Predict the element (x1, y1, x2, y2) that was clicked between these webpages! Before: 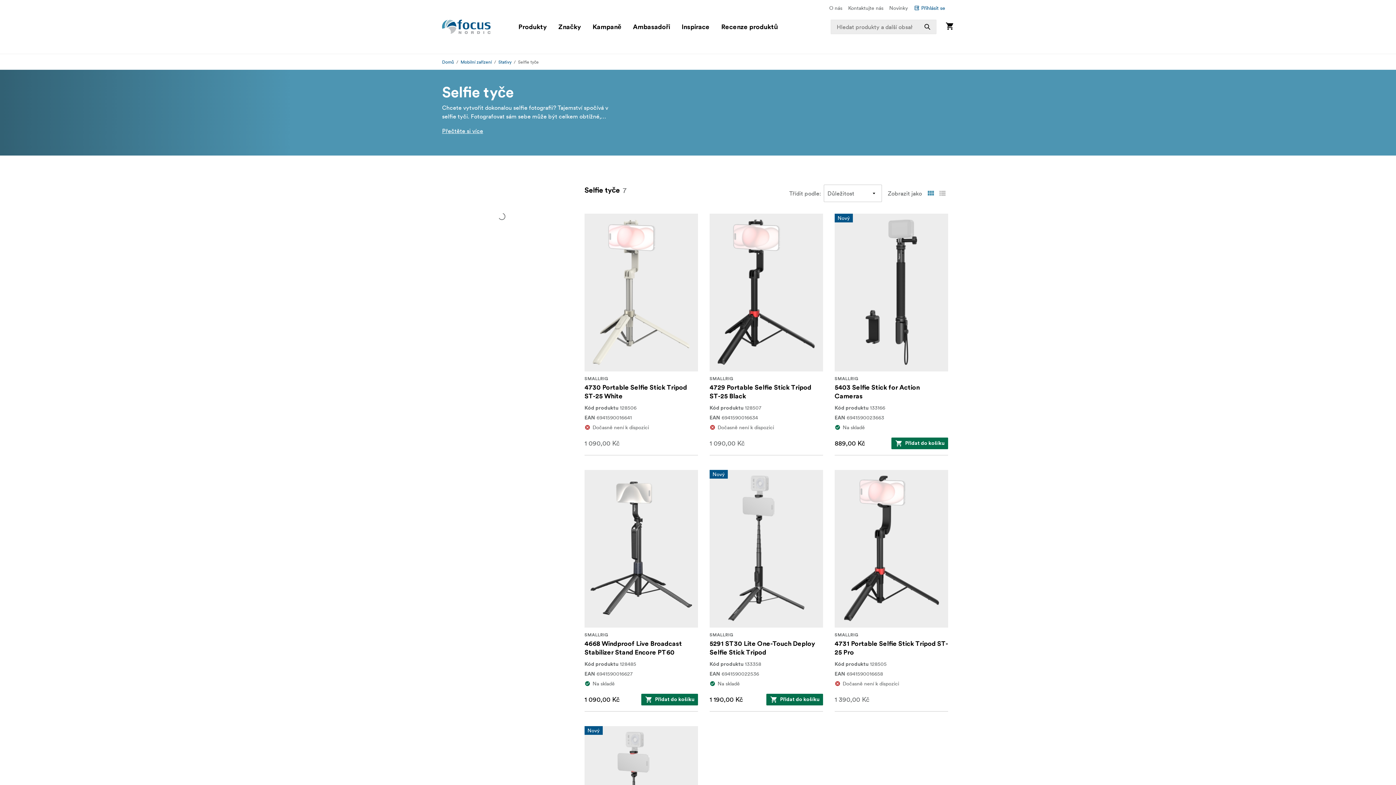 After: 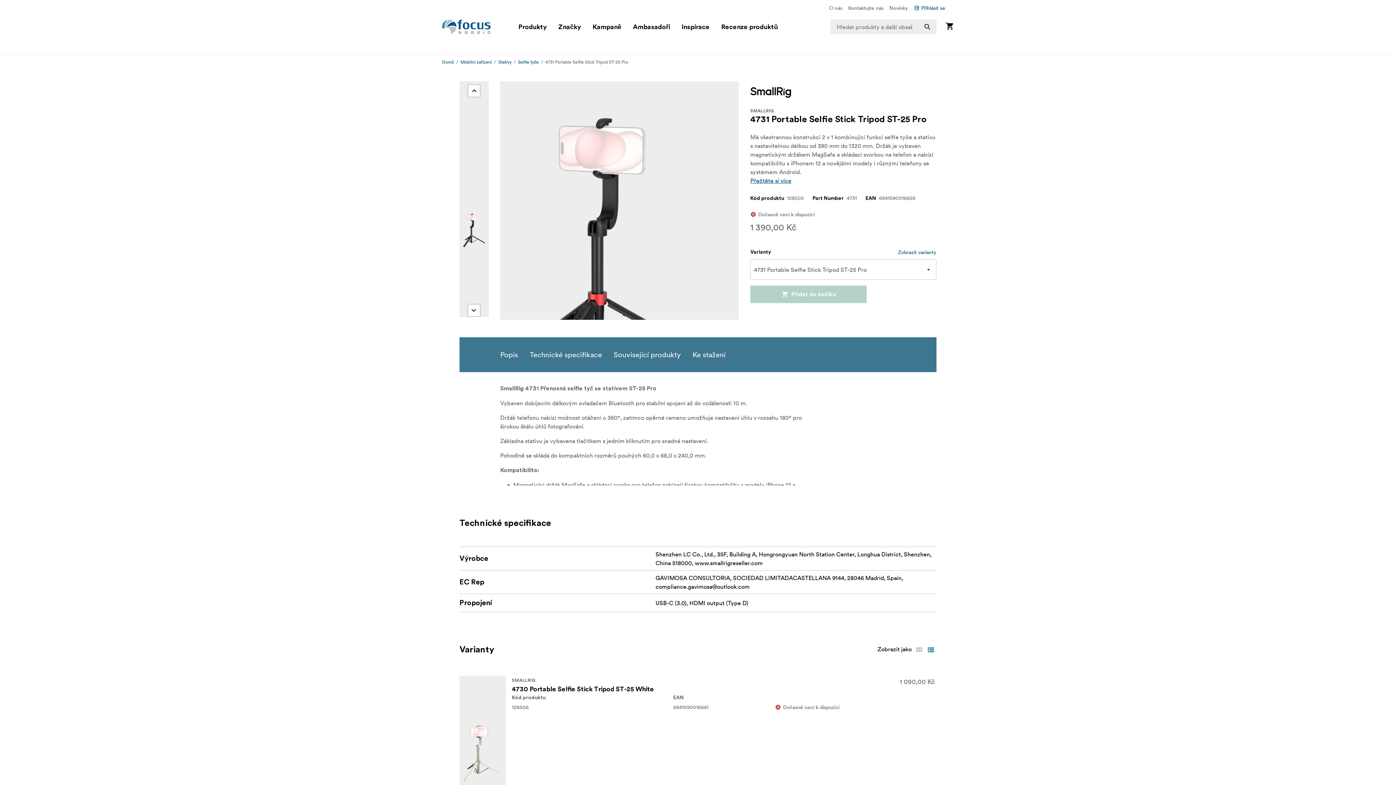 Action: label: SMALLRIG
4731 Portable Selfie Stick Tripod ST-25 Pro bbox: (834, 630, 948, 660)